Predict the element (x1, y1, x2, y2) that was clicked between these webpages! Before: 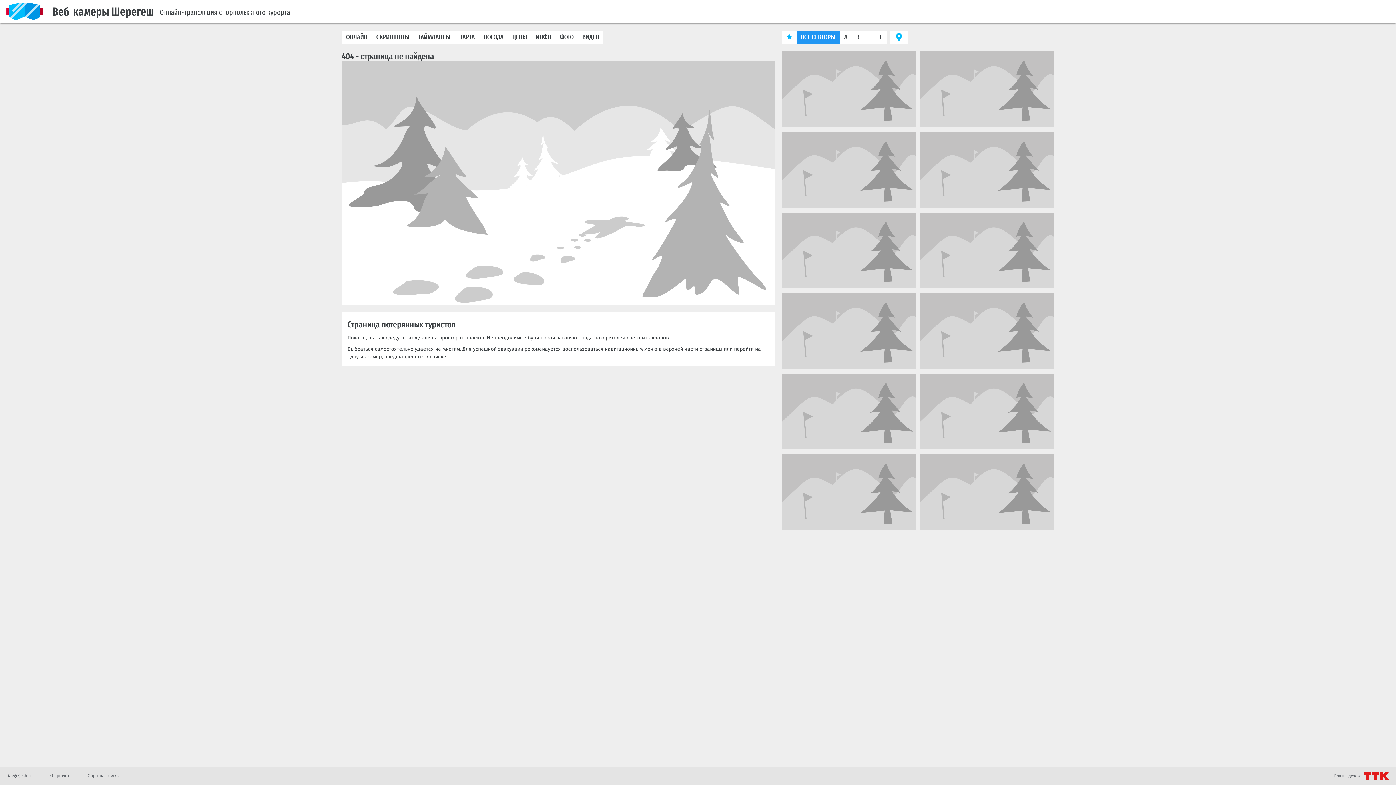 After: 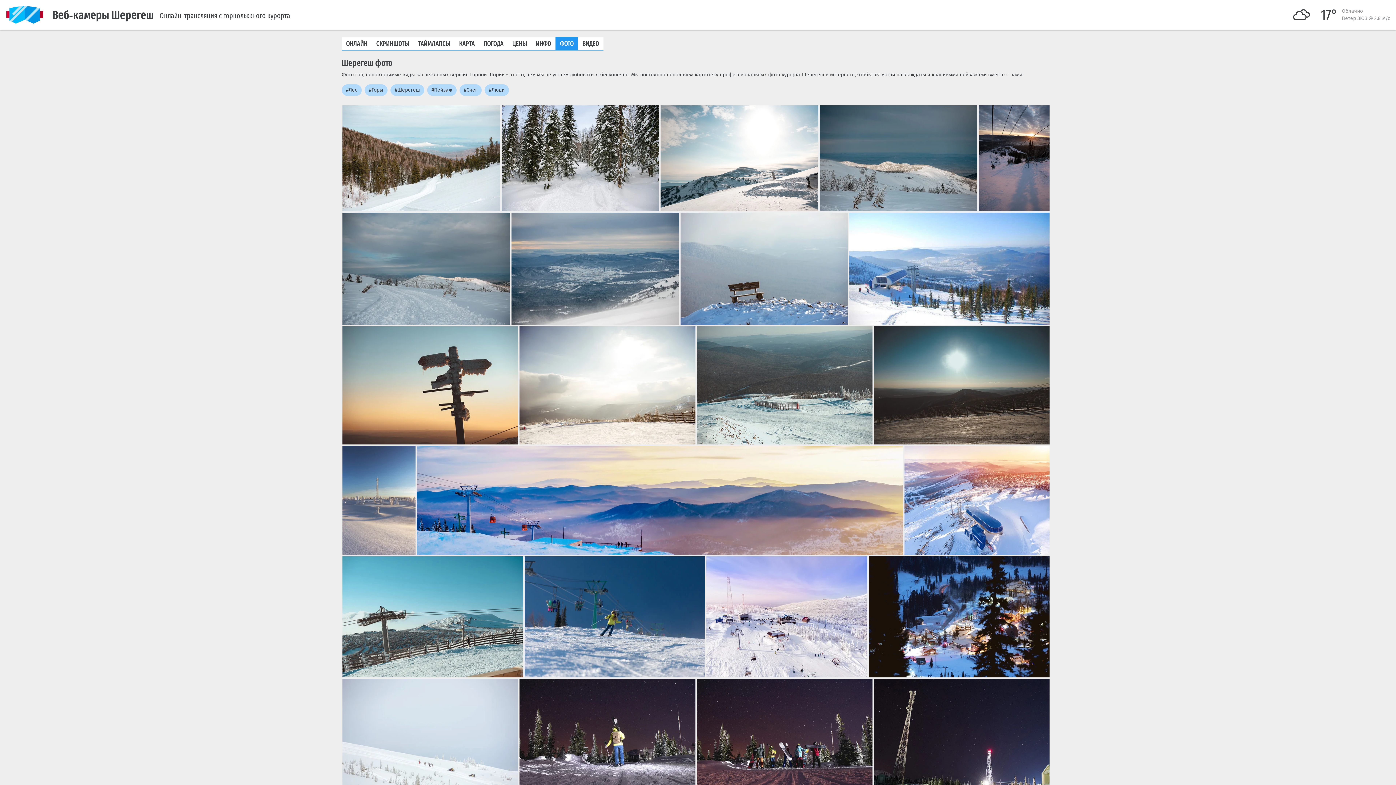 Action: bbox: (555, 30, 578, 44) label: ФОТО